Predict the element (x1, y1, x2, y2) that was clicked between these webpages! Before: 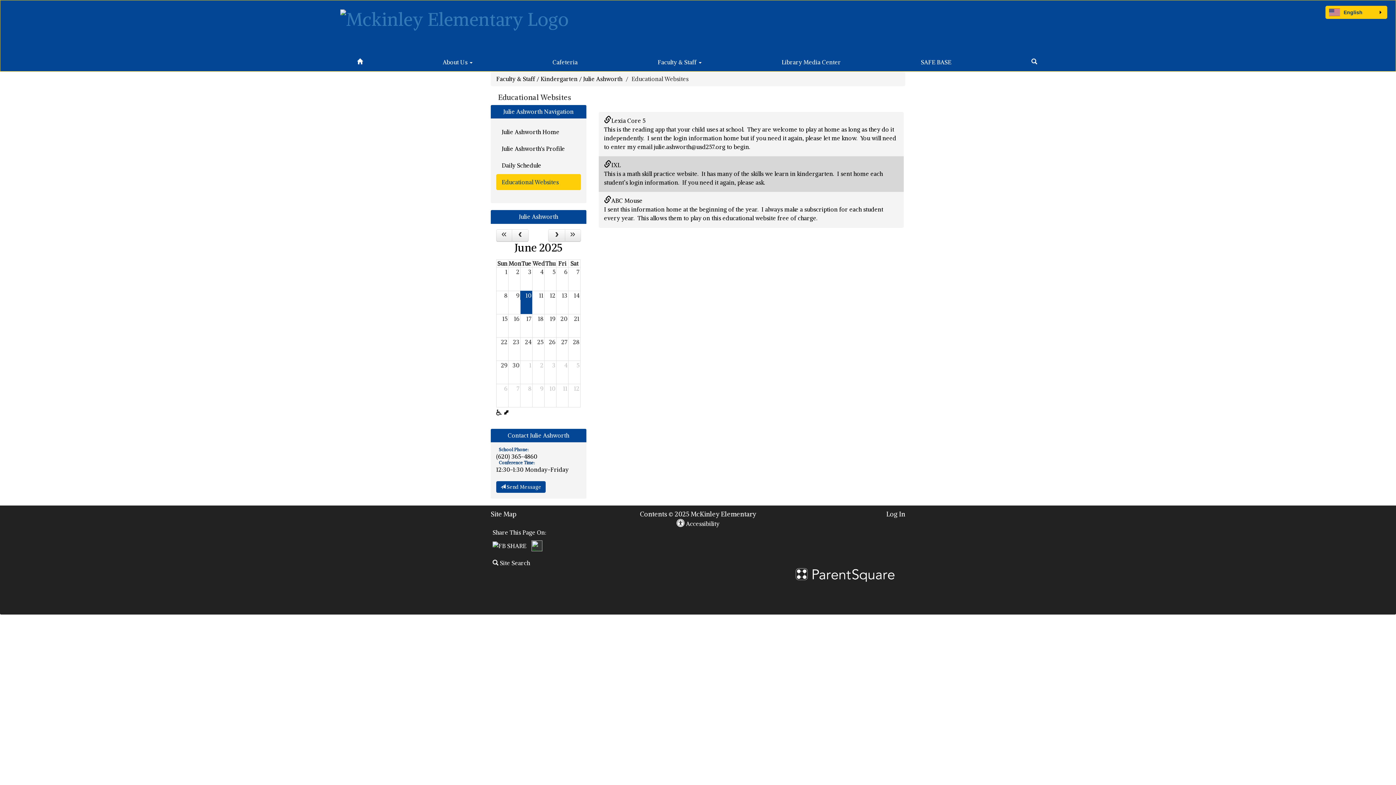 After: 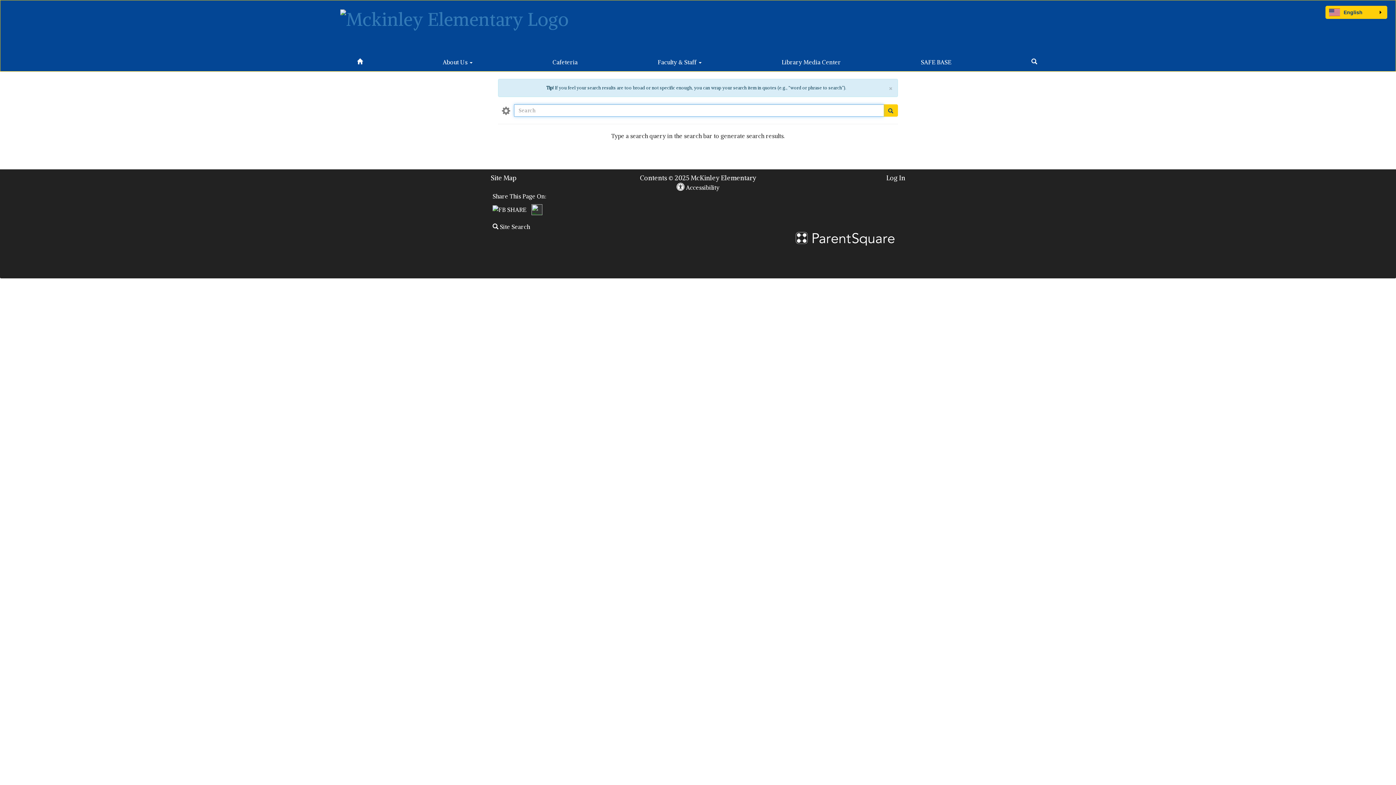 Action: bbox: (492, 559, 530, 566) label:  Site Search